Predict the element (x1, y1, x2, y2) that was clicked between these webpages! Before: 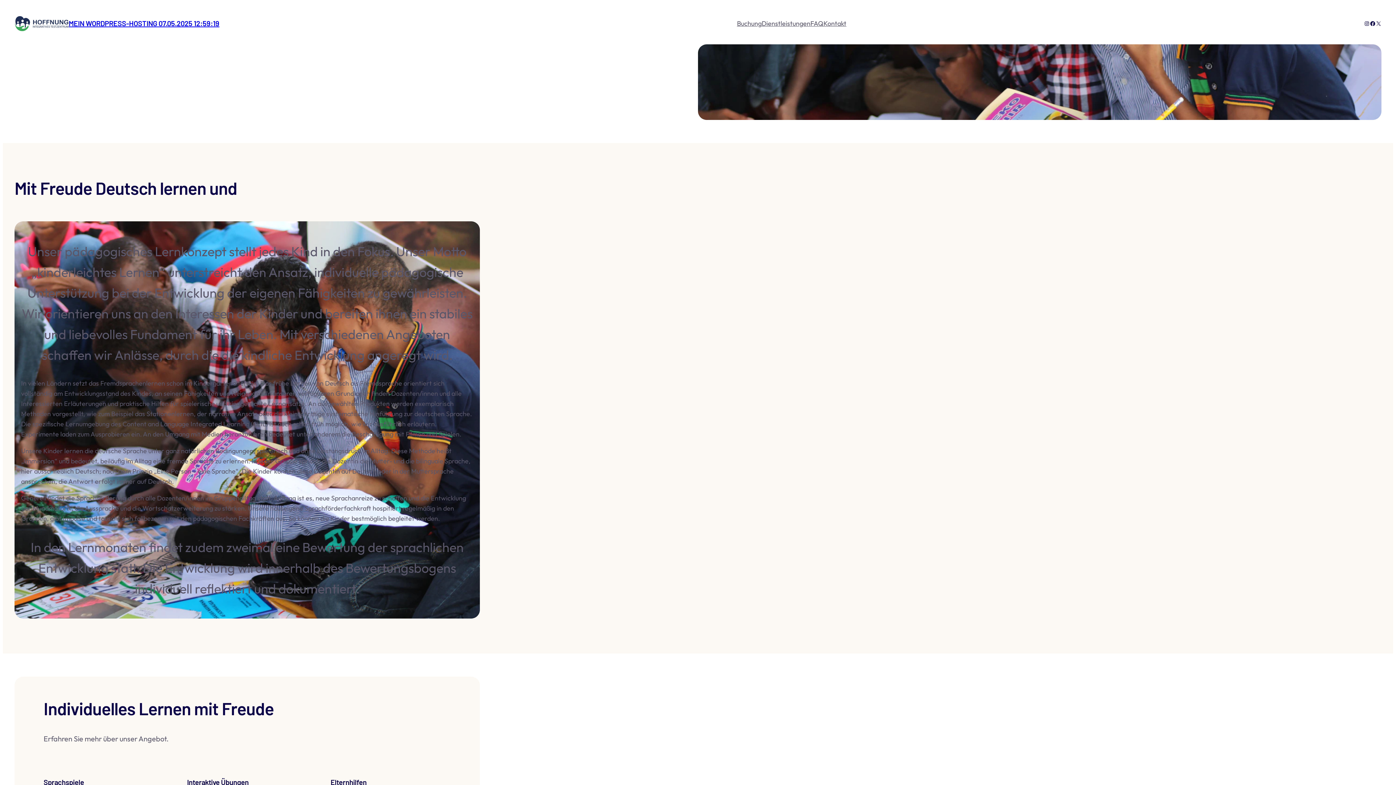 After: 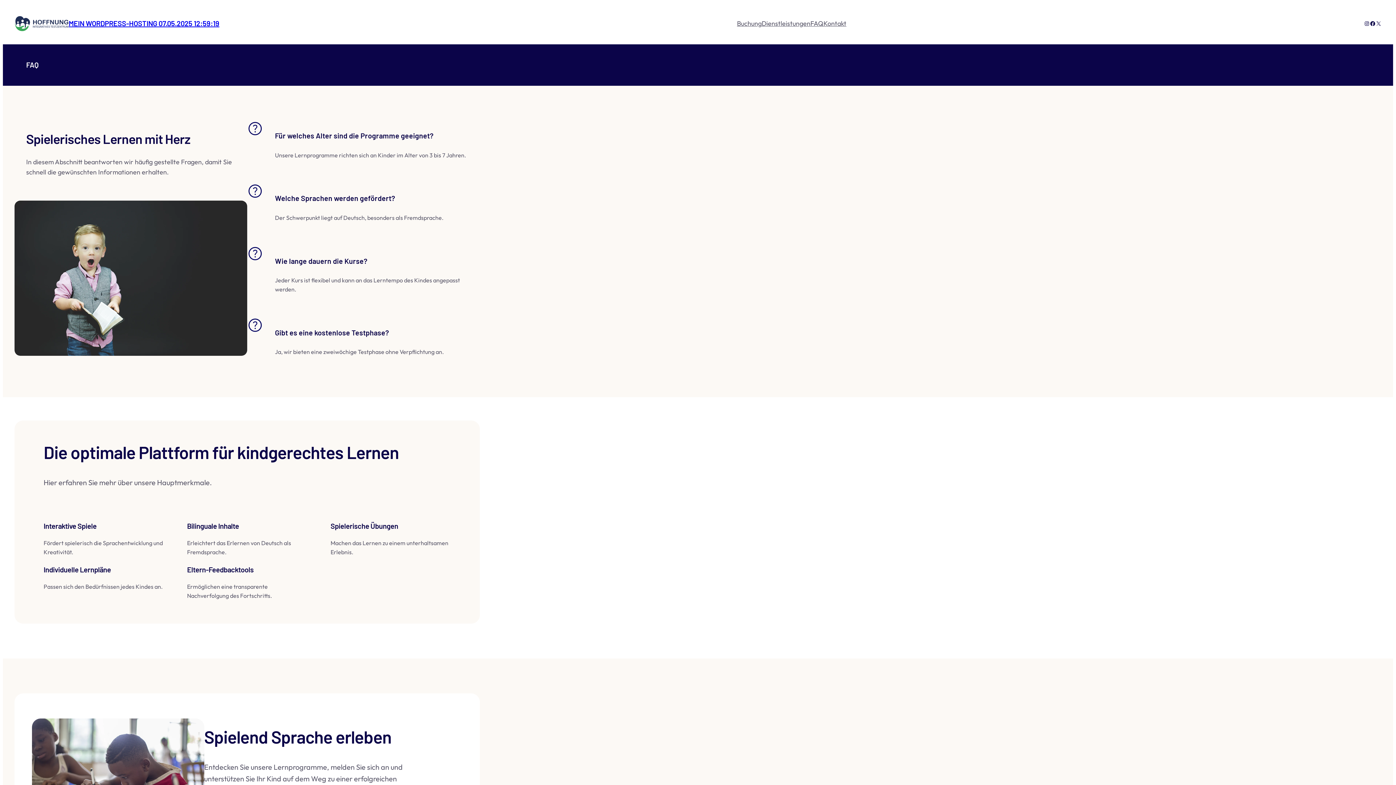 Action: bbox: (810, 18, 823, 28) label: FAQ